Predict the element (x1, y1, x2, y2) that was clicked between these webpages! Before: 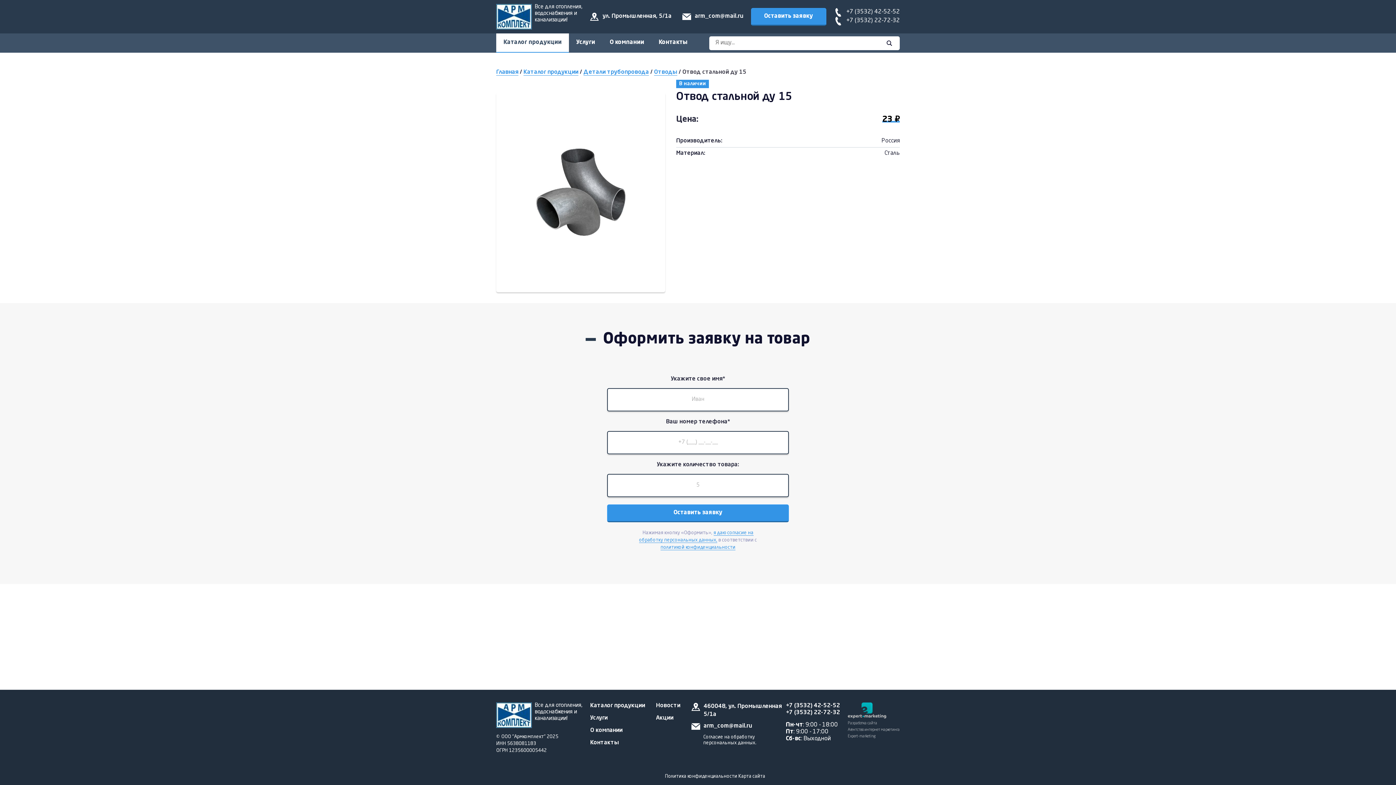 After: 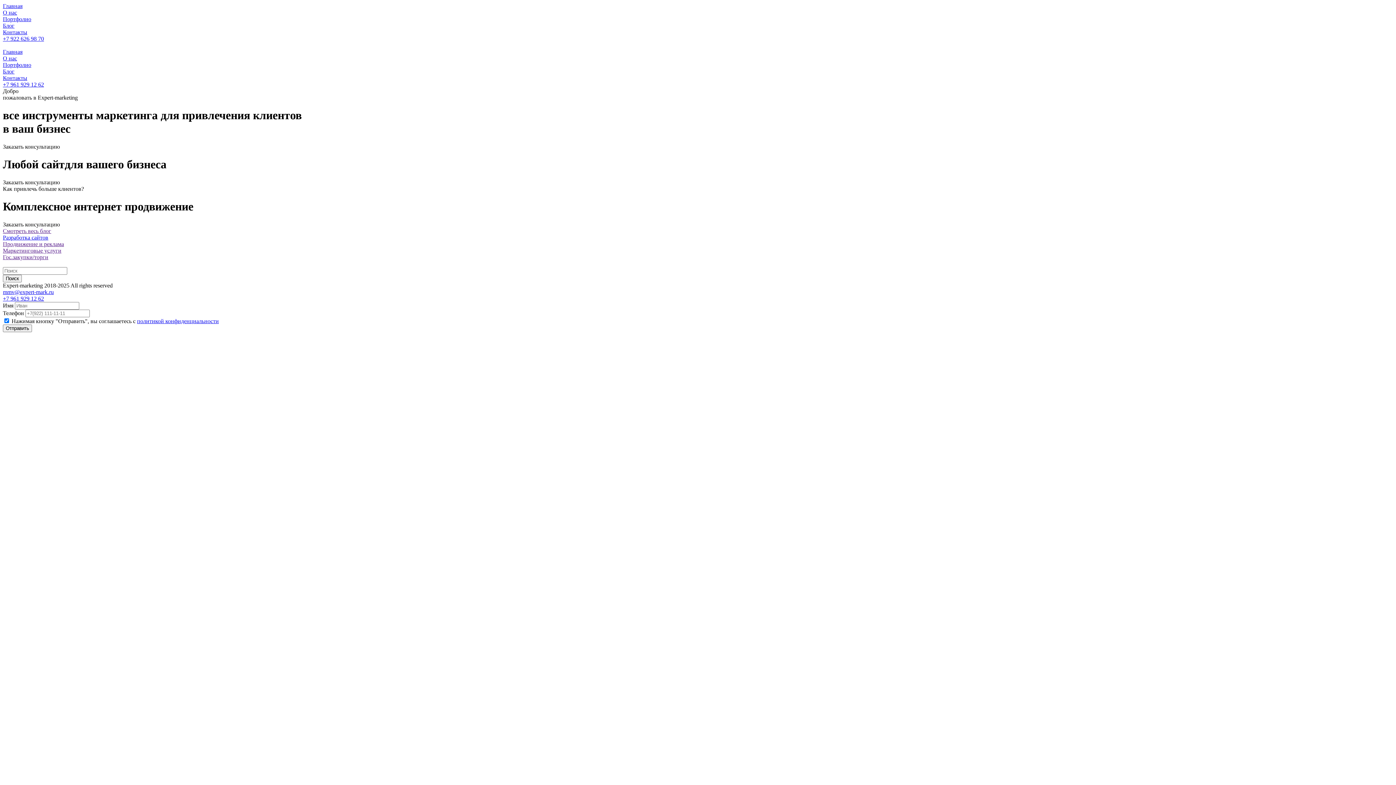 Action: bbox: (848, 702, 900, 718)